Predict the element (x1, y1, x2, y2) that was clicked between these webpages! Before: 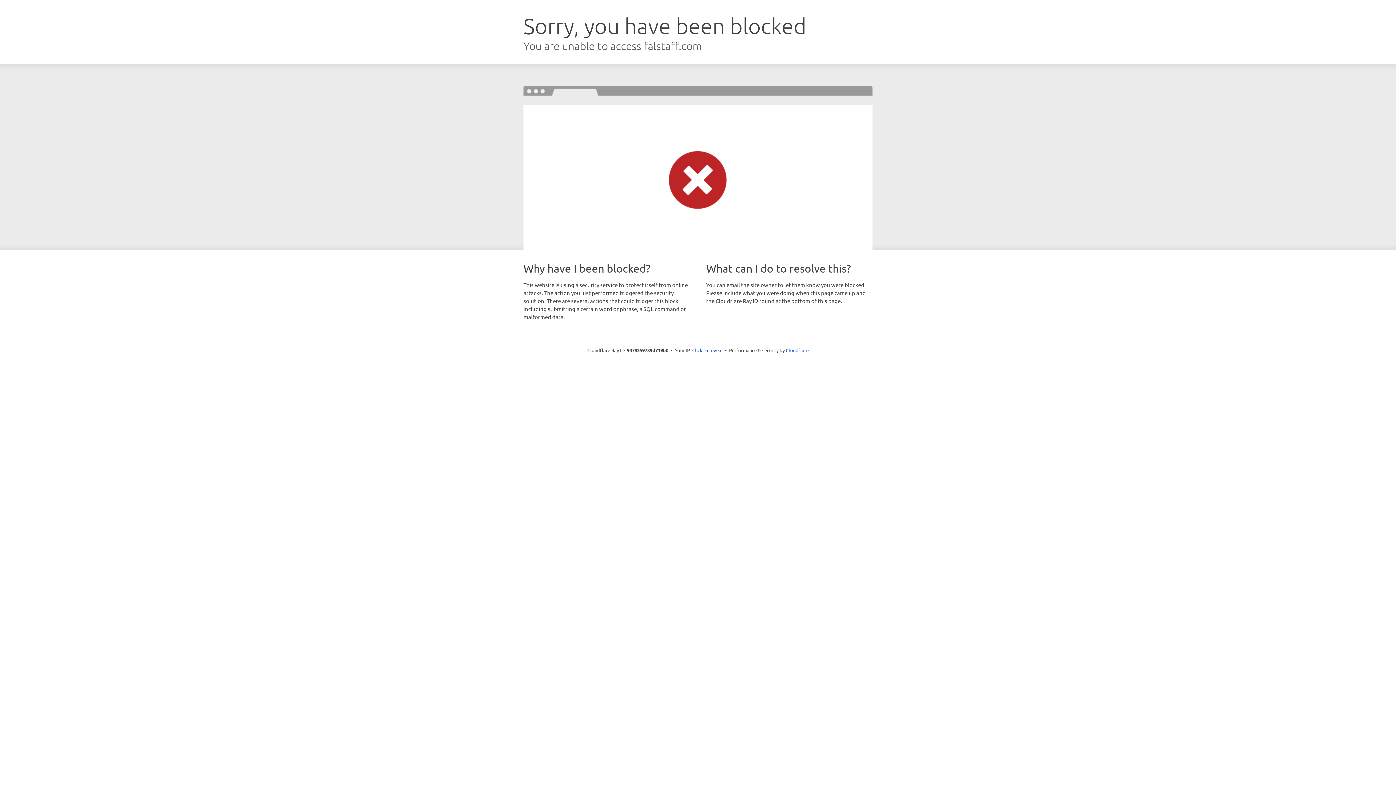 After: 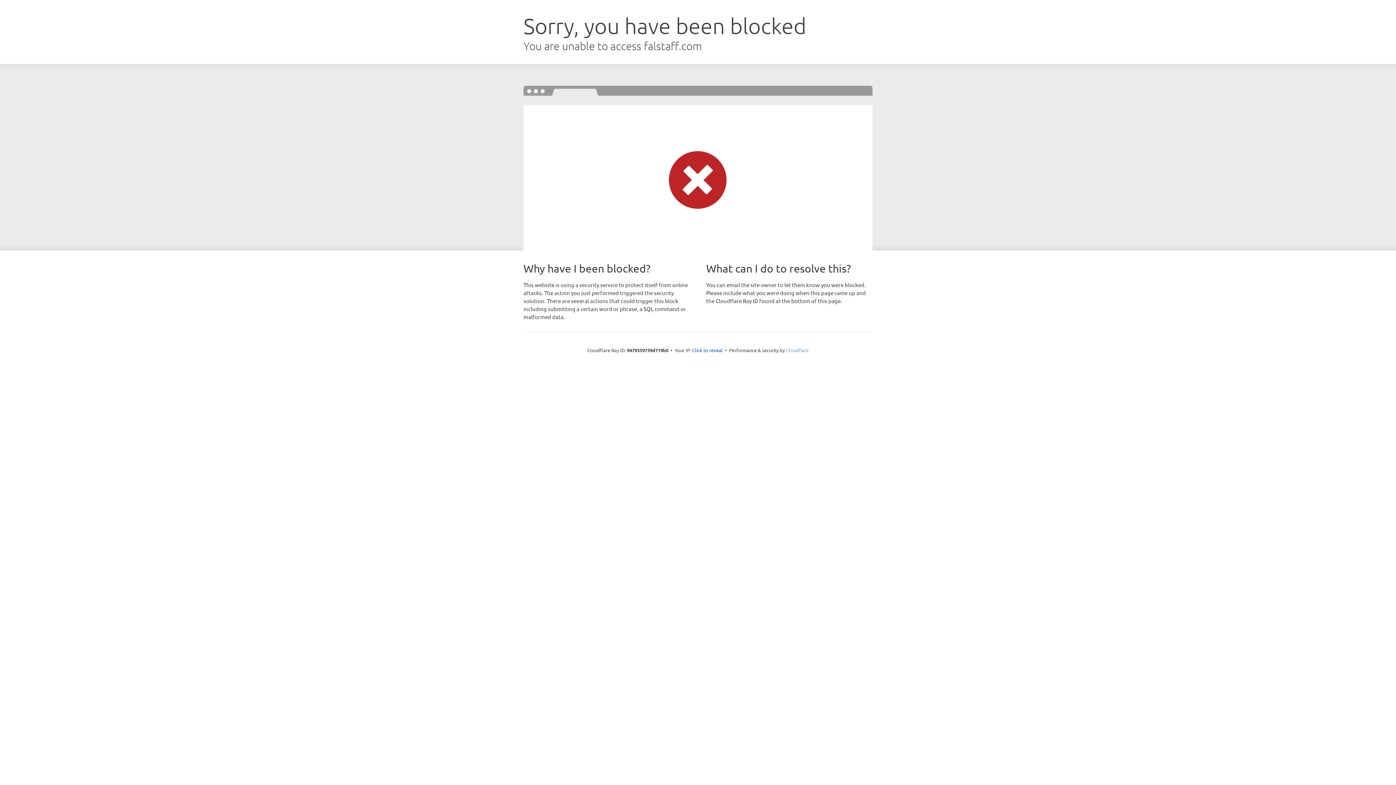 Action: bbox: (786, 347, 808, 353) label: Cloudflare